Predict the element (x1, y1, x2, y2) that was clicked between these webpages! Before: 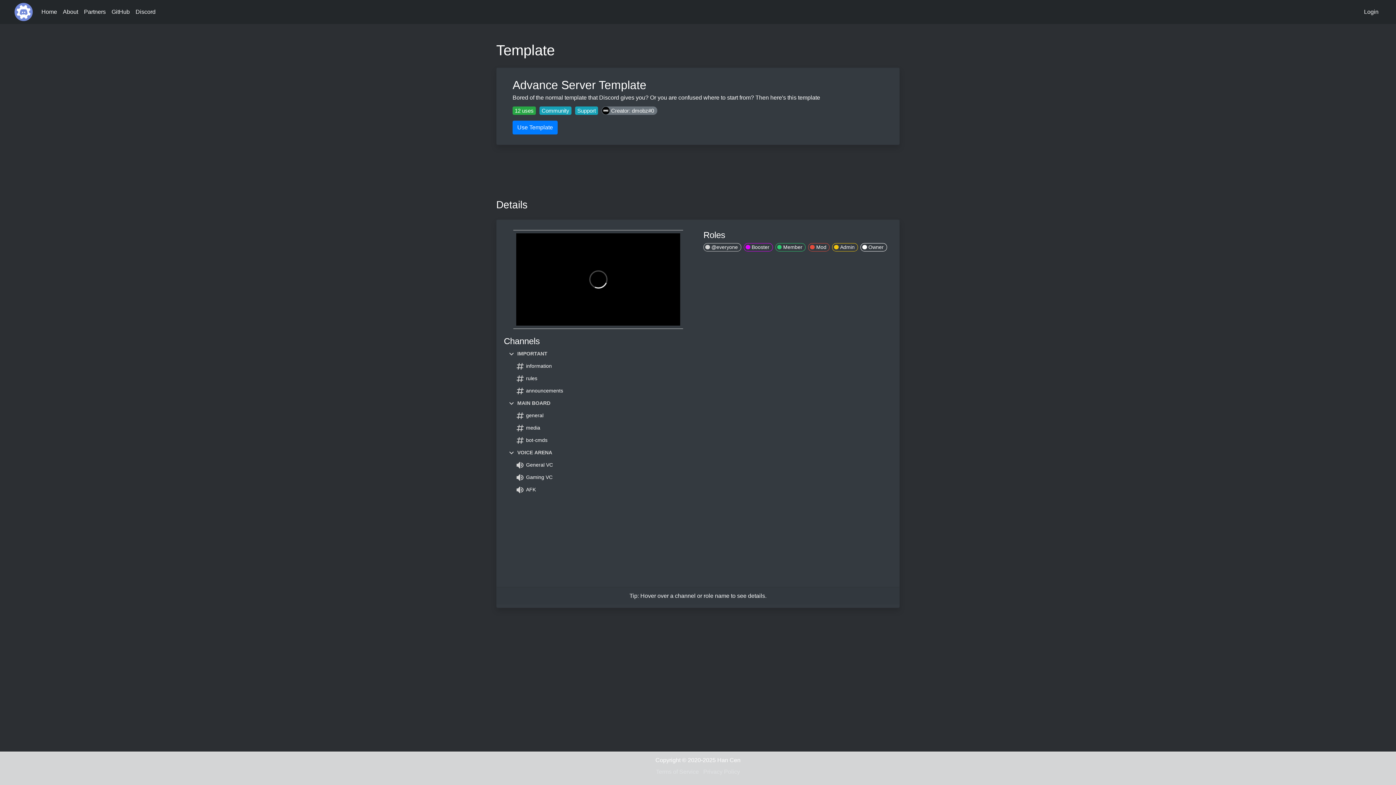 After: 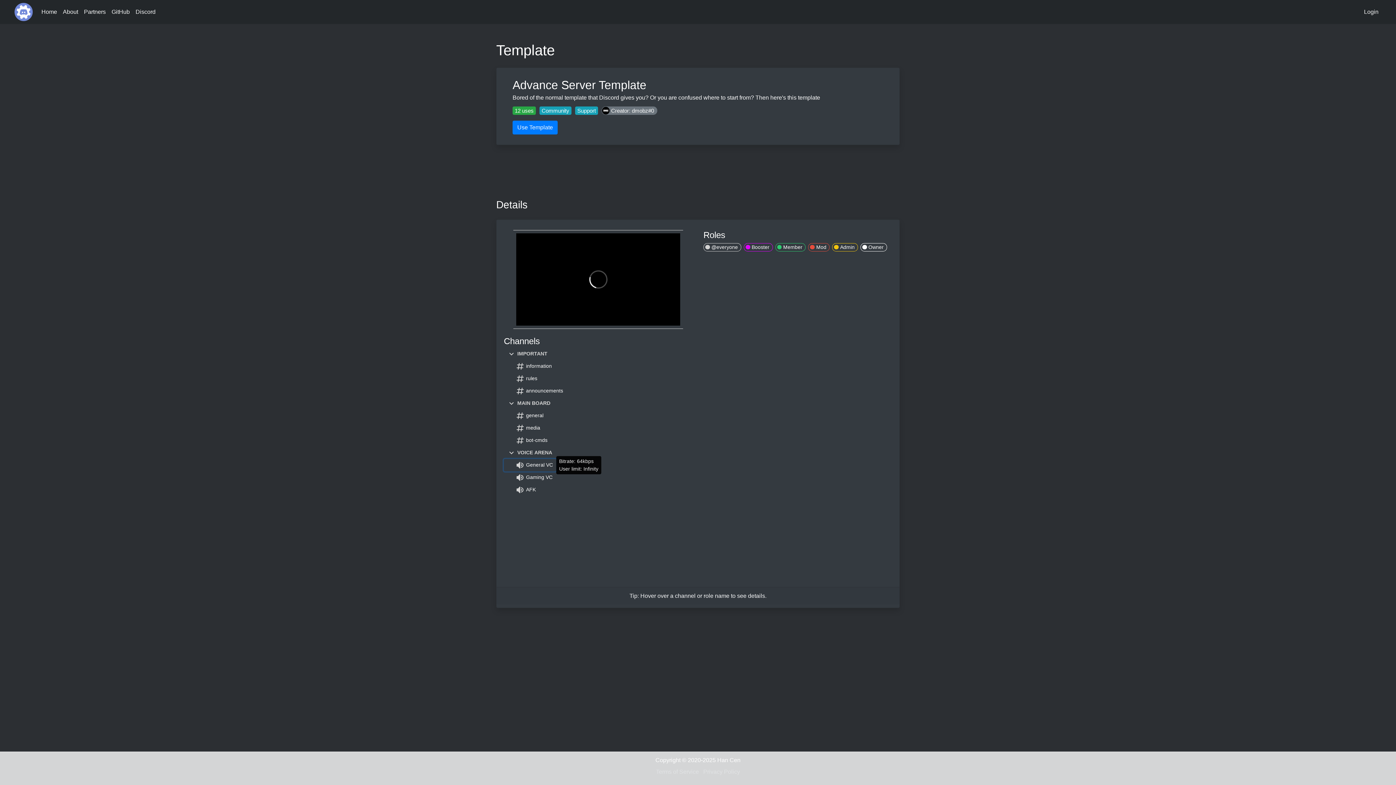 Action: label:  General VC bbox: (504, 459, 556, 471)